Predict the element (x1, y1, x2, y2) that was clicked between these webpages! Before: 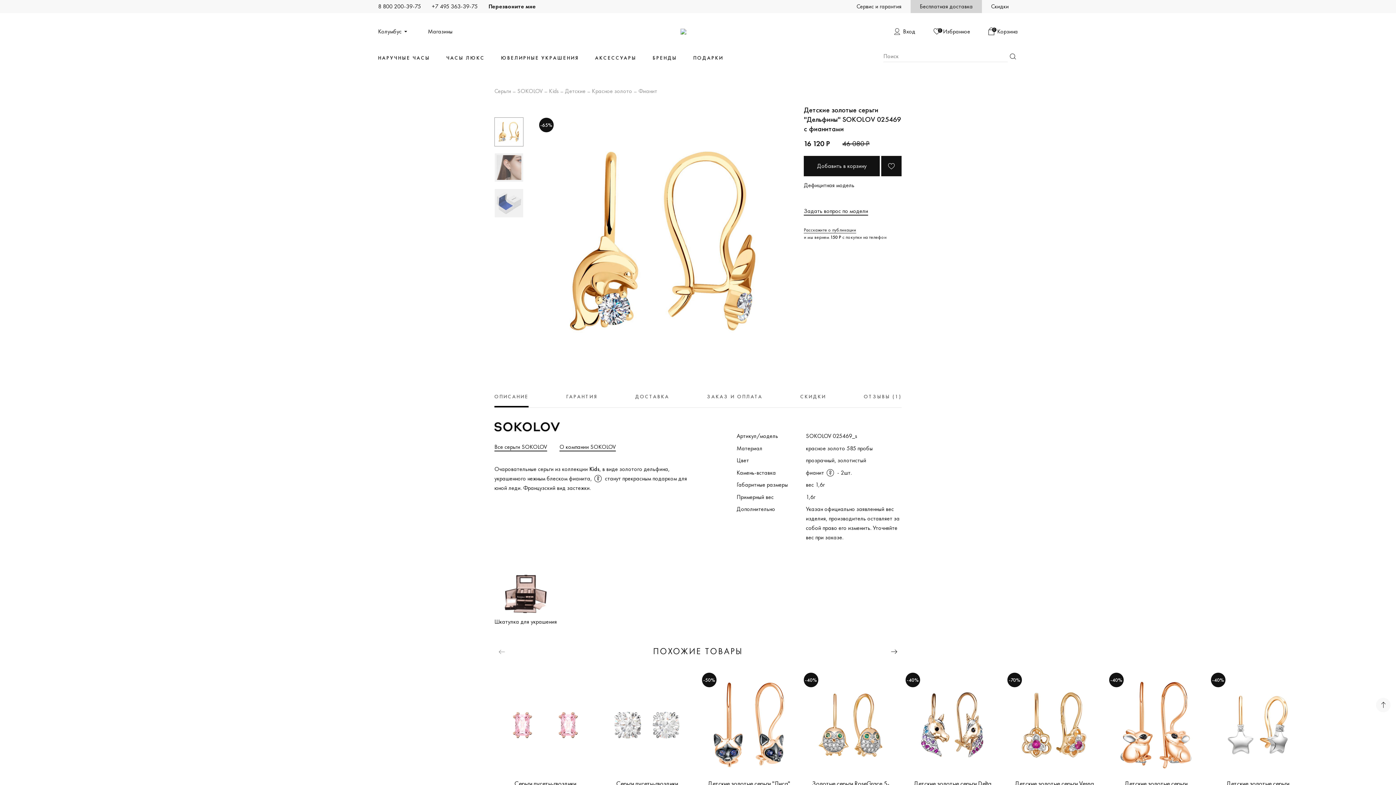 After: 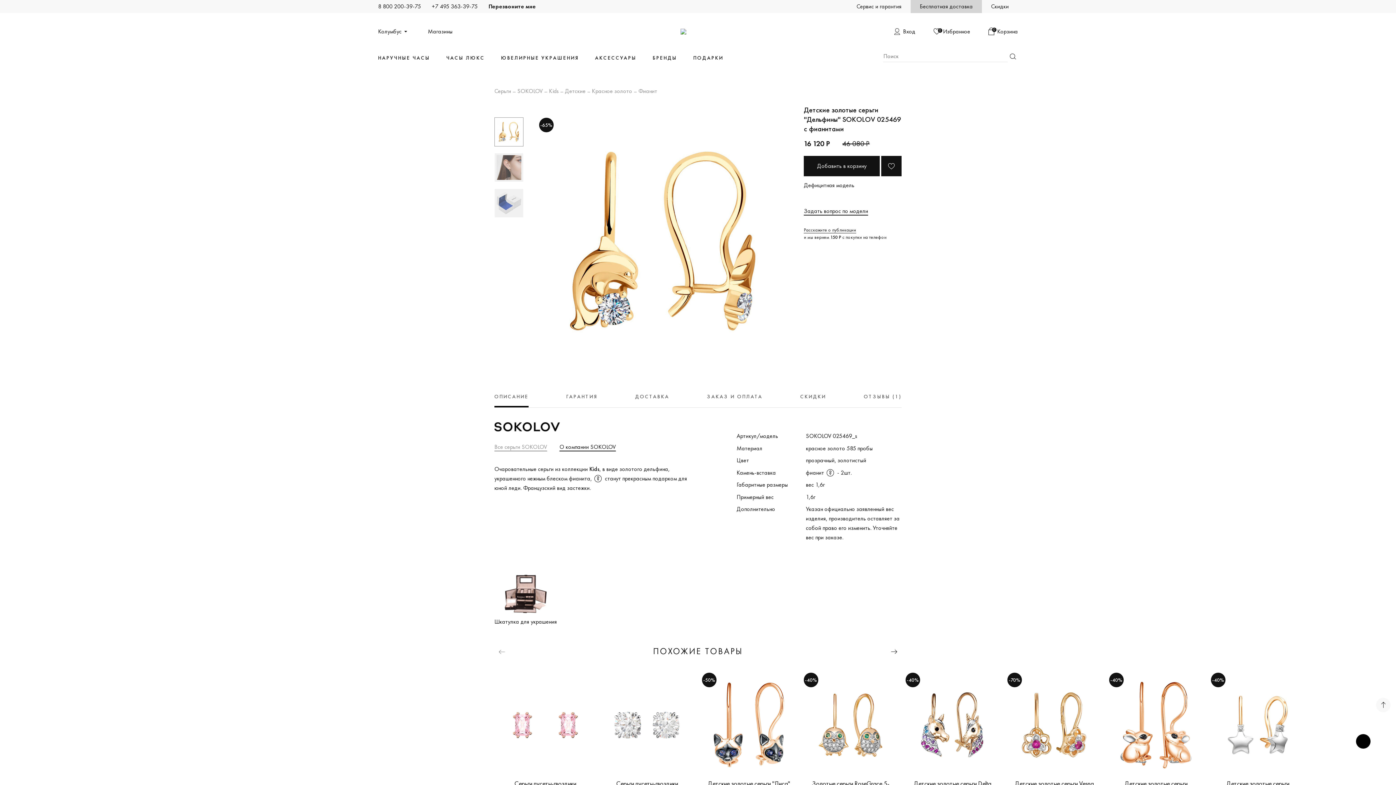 Action: bbox: (494, 443, 548, 451) label: Все серьги SOKOLOV 